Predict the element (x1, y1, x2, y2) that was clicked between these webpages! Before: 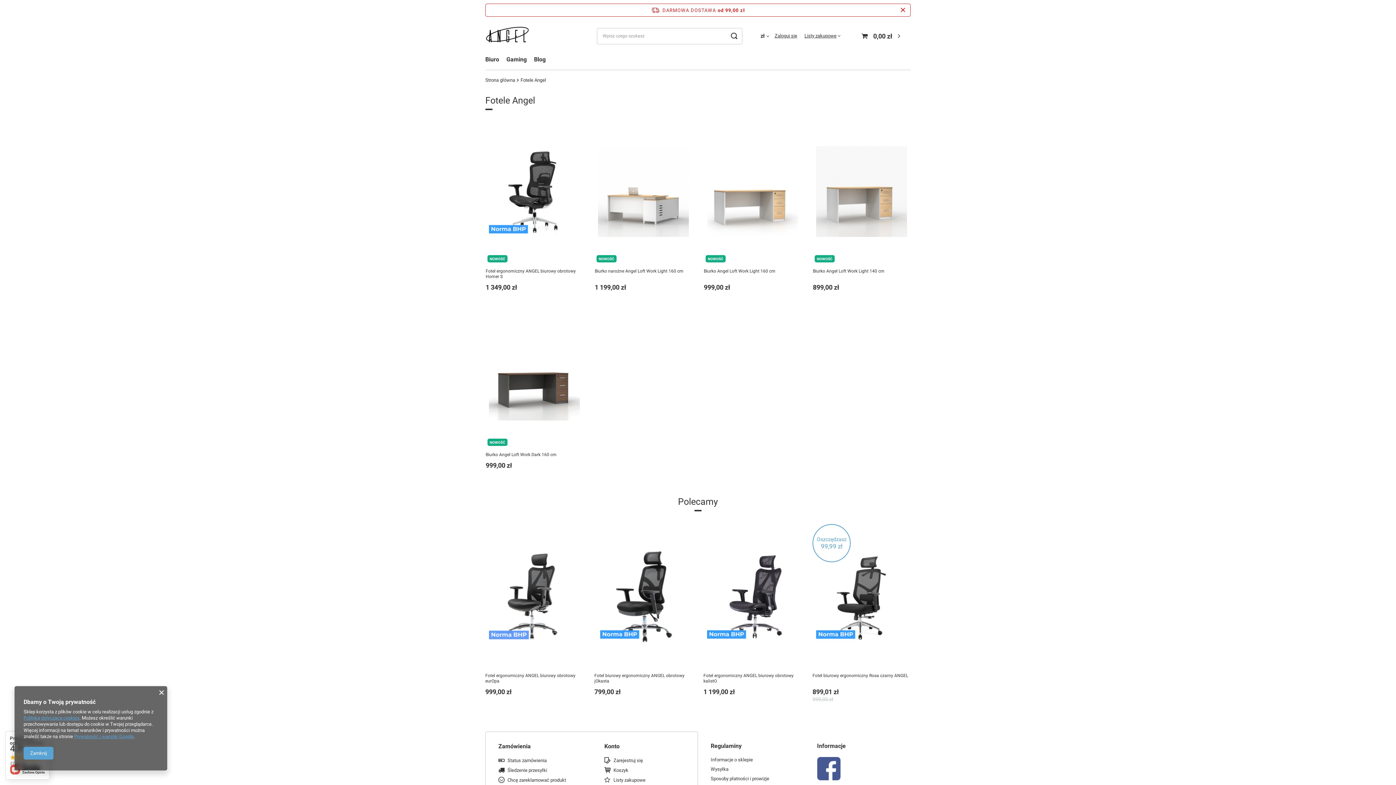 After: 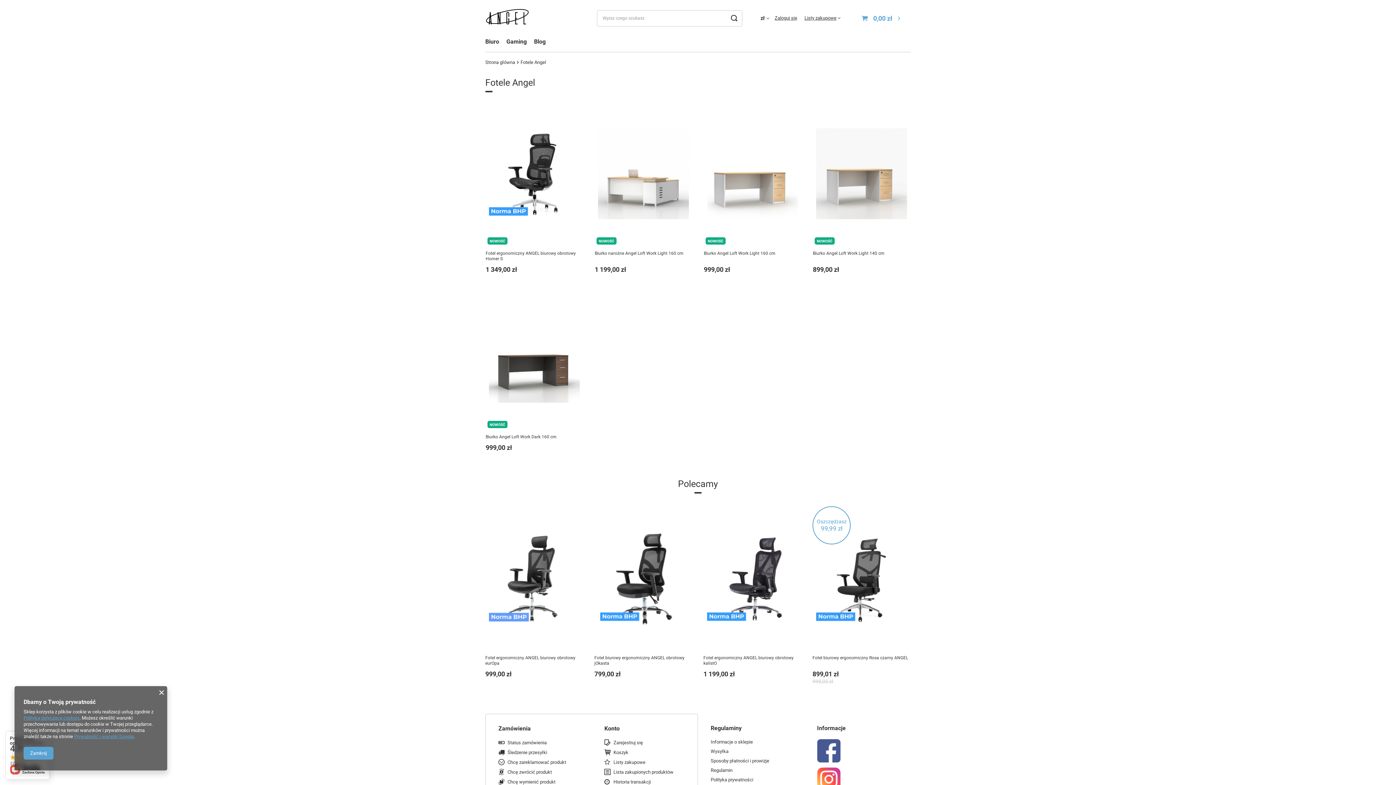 Action: bbox: (901, 5, 905, 14)